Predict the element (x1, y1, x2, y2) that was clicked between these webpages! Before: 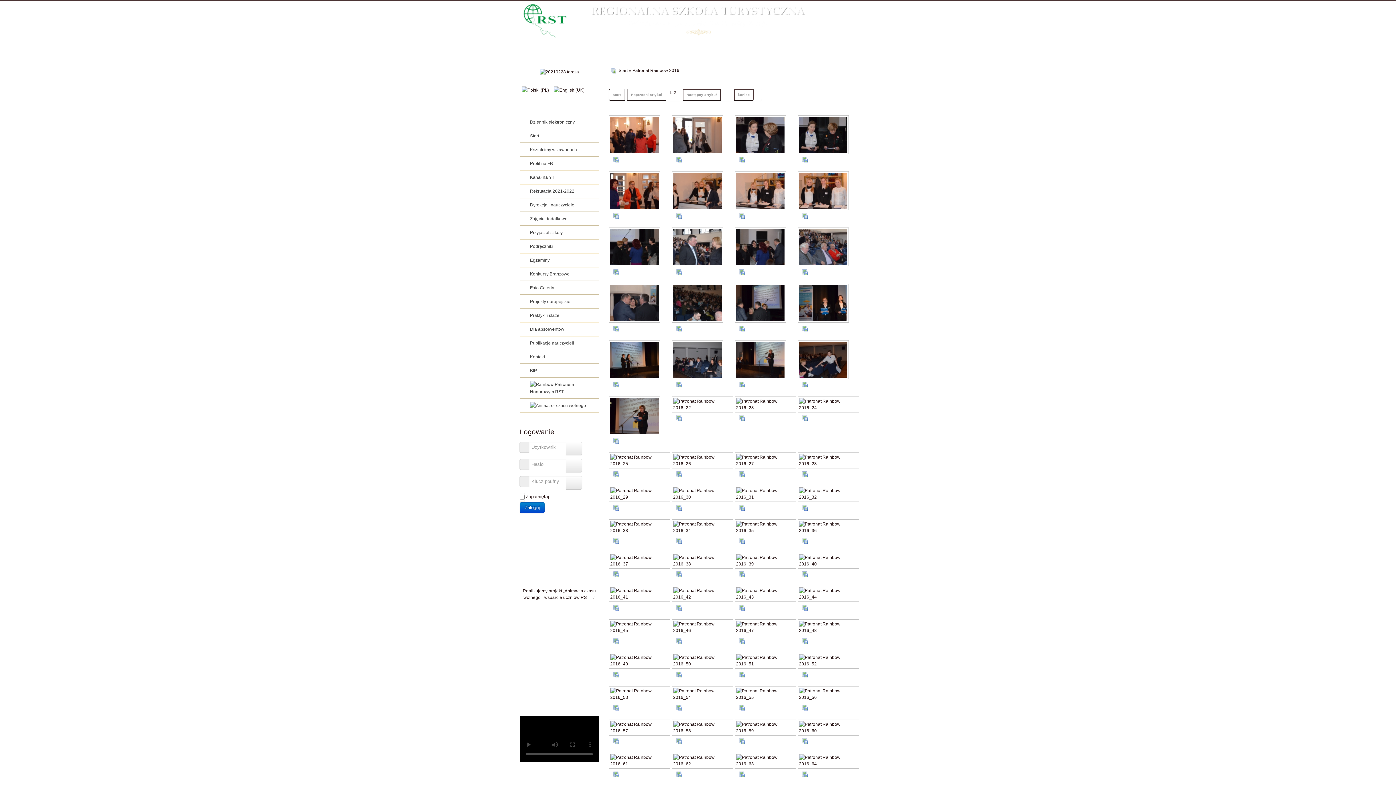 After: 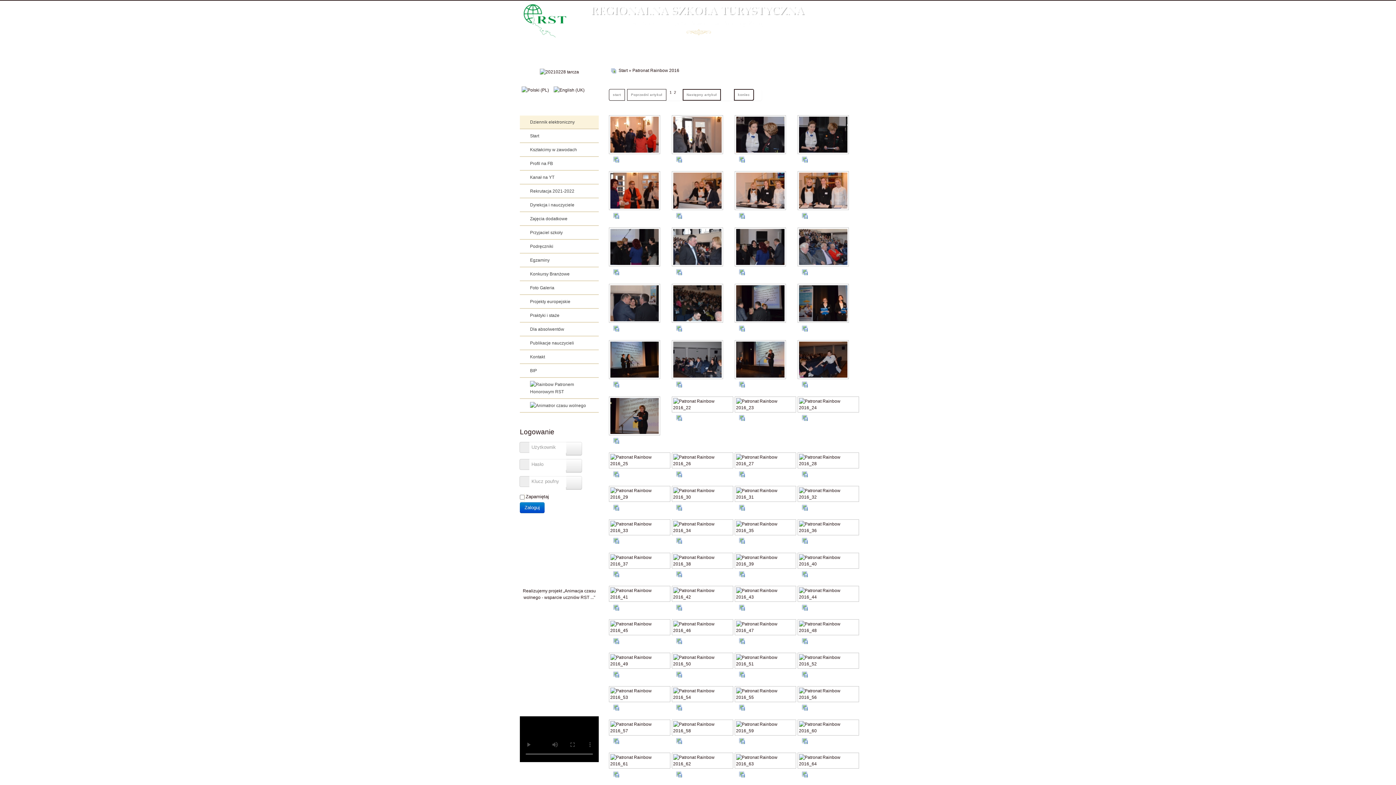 Action: bbox: (519, 115, 599, 128) label: Dziennik elektroniczny